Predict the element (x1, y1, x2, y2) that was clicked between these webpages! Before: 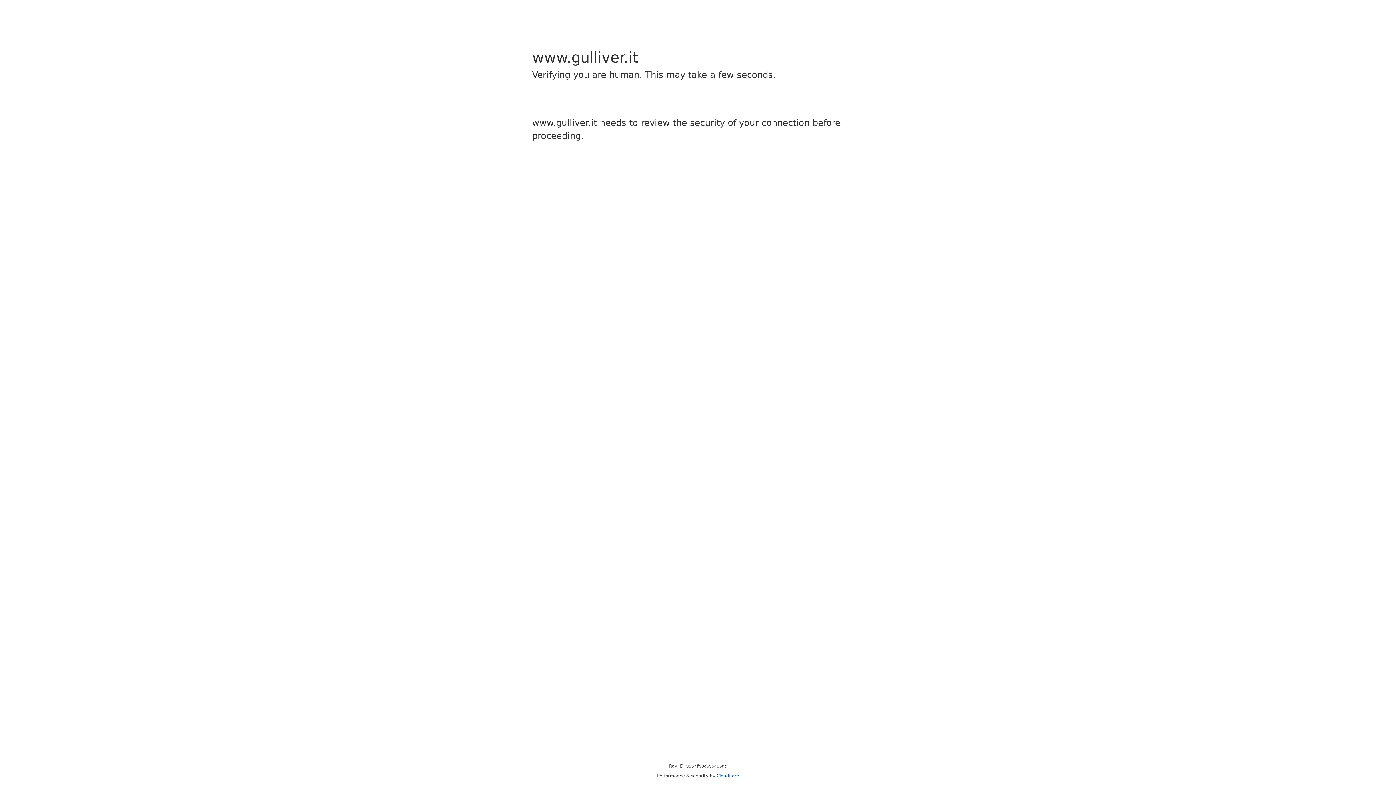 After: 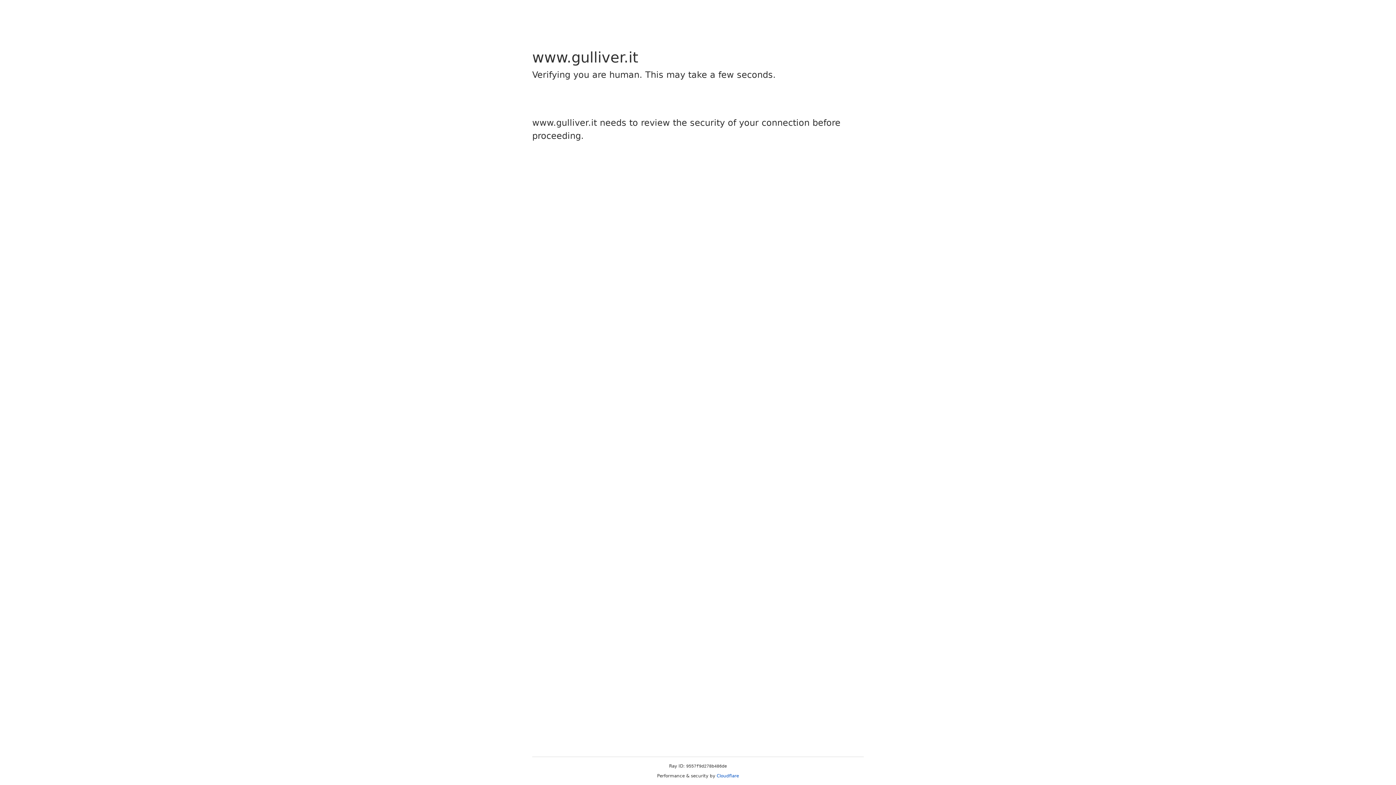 Action: bbox: (716, 773, 739, 778) label: Cloudflare